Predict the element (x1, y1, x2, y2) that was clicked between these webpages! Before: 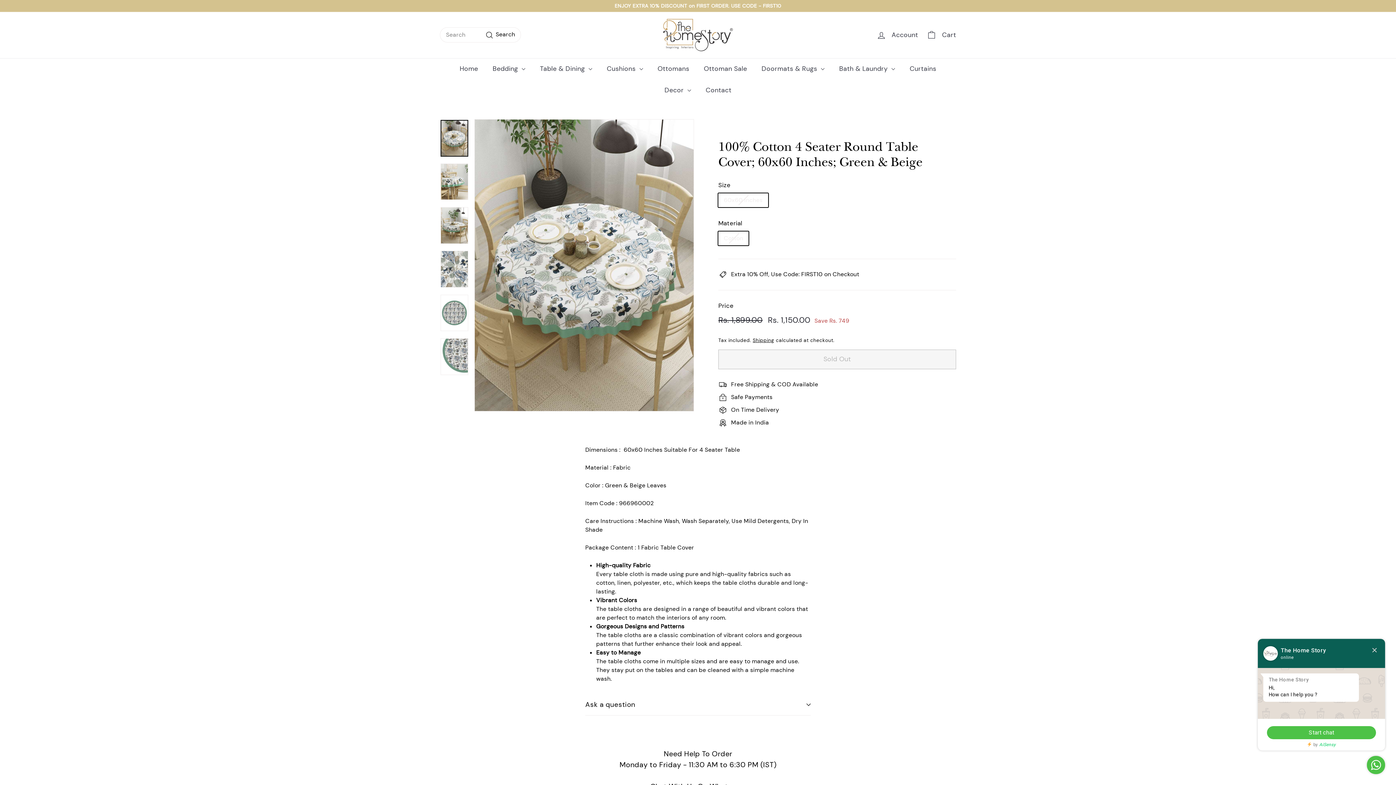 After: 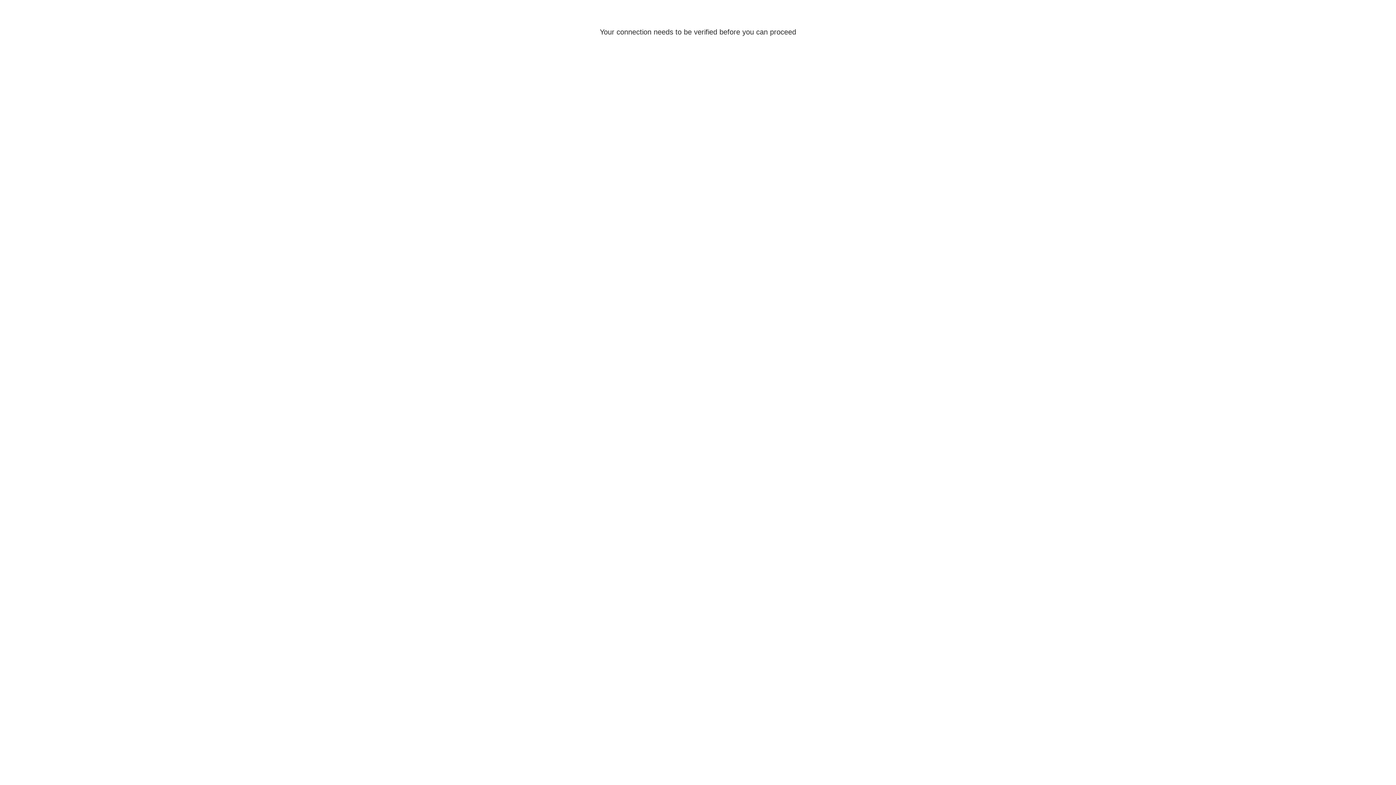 Action: bbox: (698, 79, 738, 100) label: Contact